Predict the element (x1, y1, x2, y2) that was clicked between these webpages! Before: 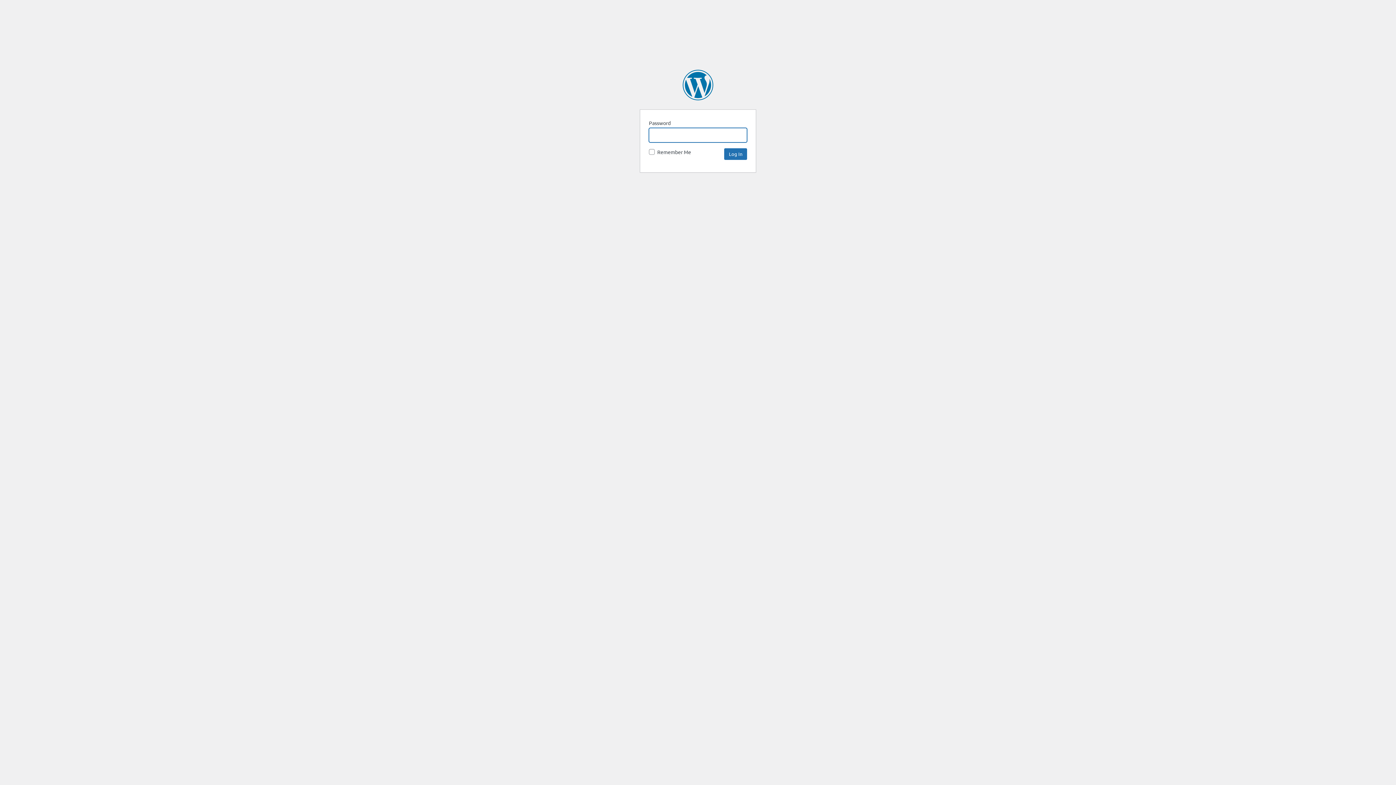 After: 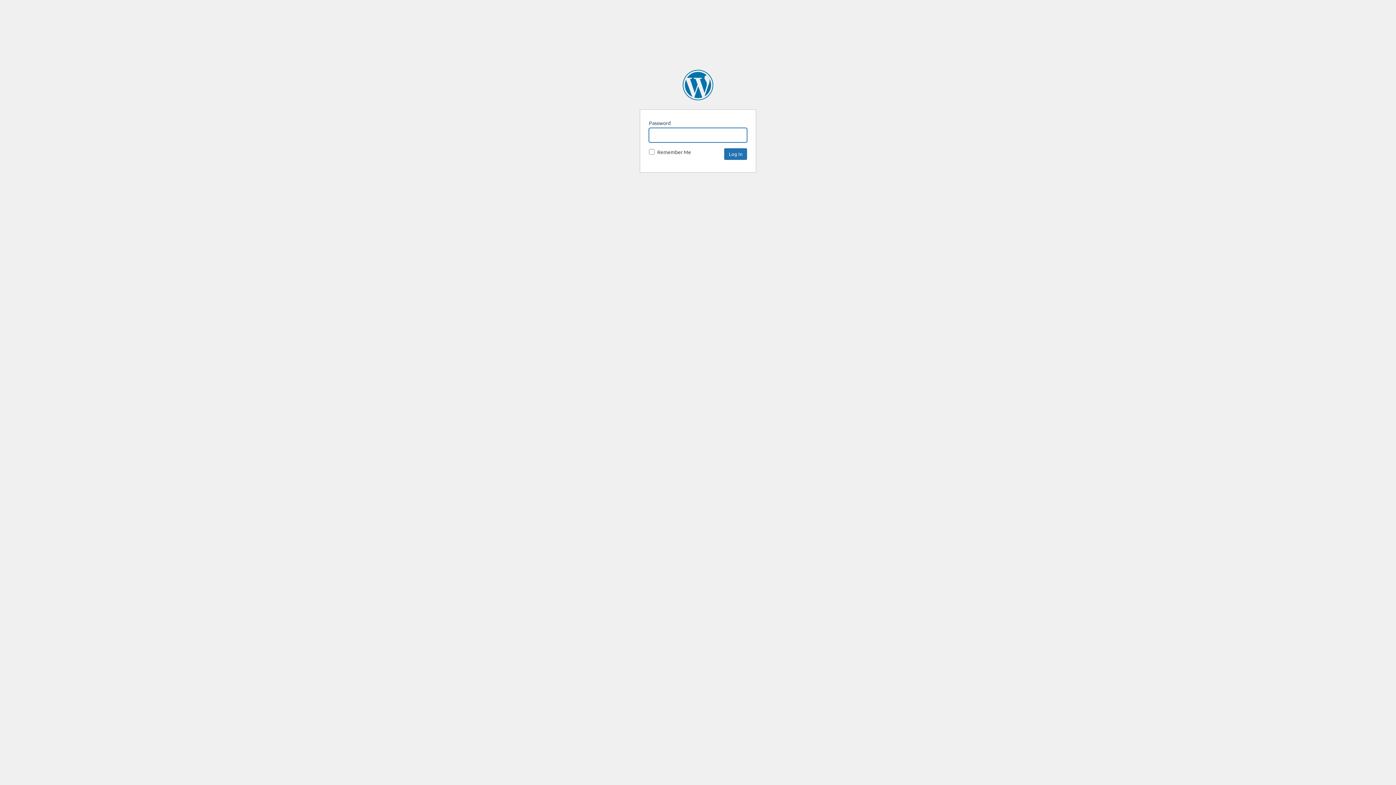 Action: bbox: (682, 69, 713, 100) label: SpaceNews